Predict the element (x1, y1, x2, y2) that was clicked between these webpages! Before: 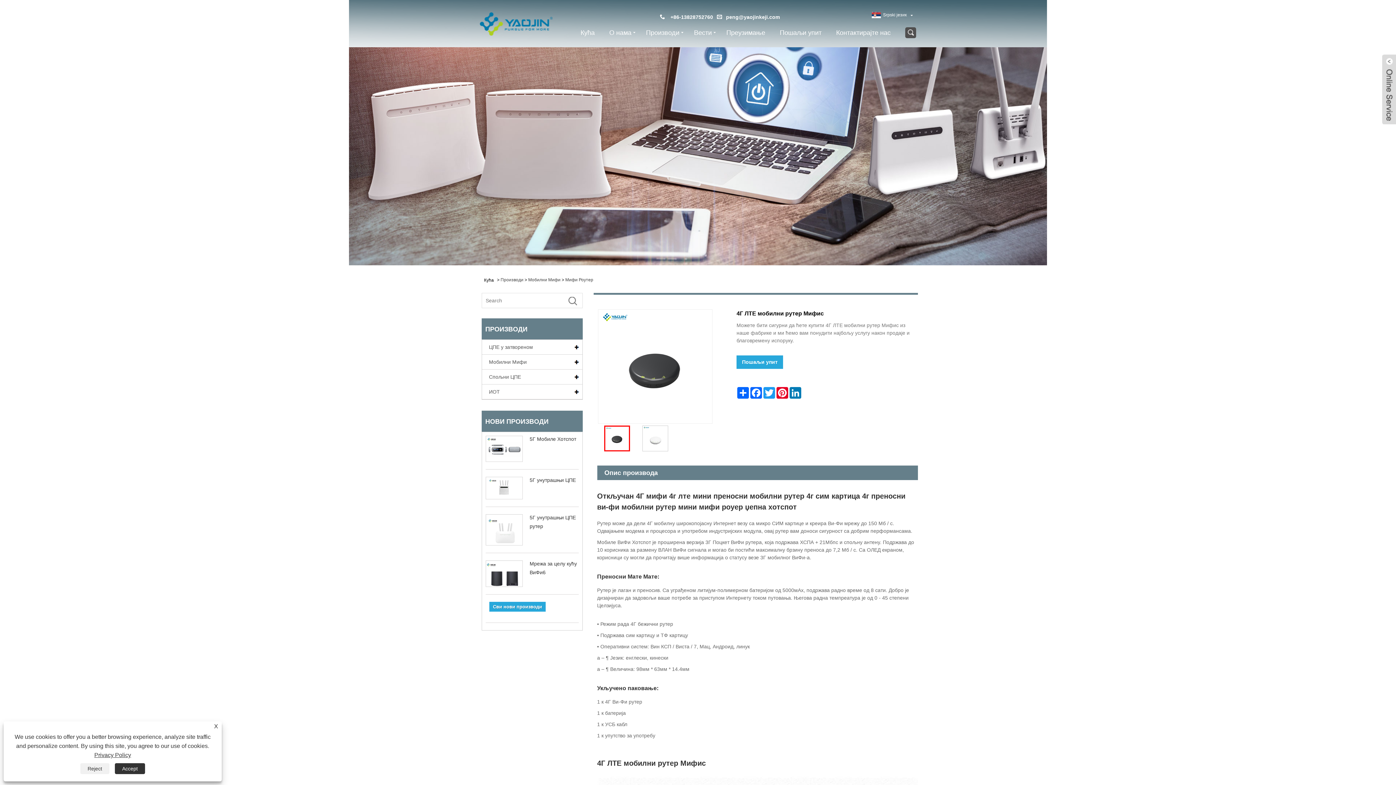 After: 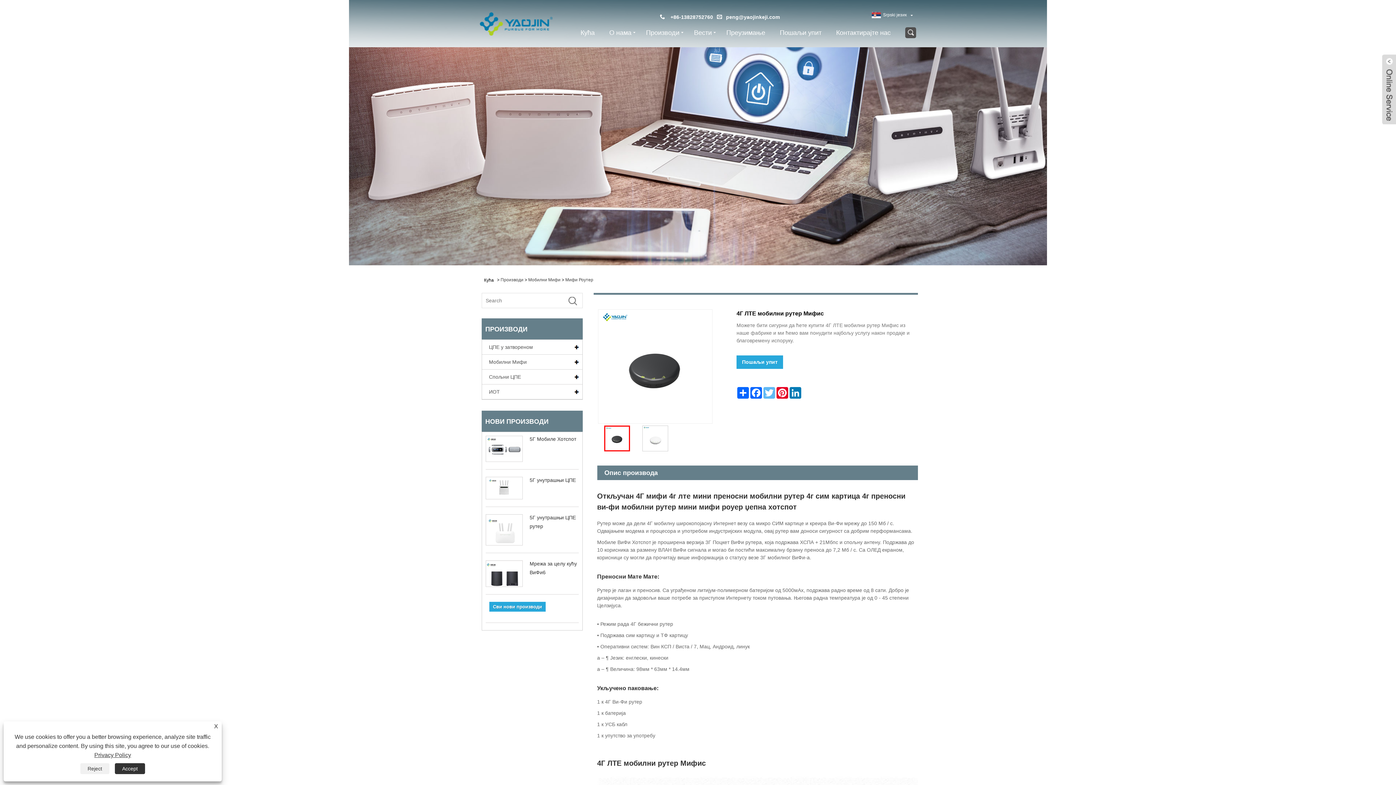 Action: bbox: (762, 387, 776, 398) label: Twitter